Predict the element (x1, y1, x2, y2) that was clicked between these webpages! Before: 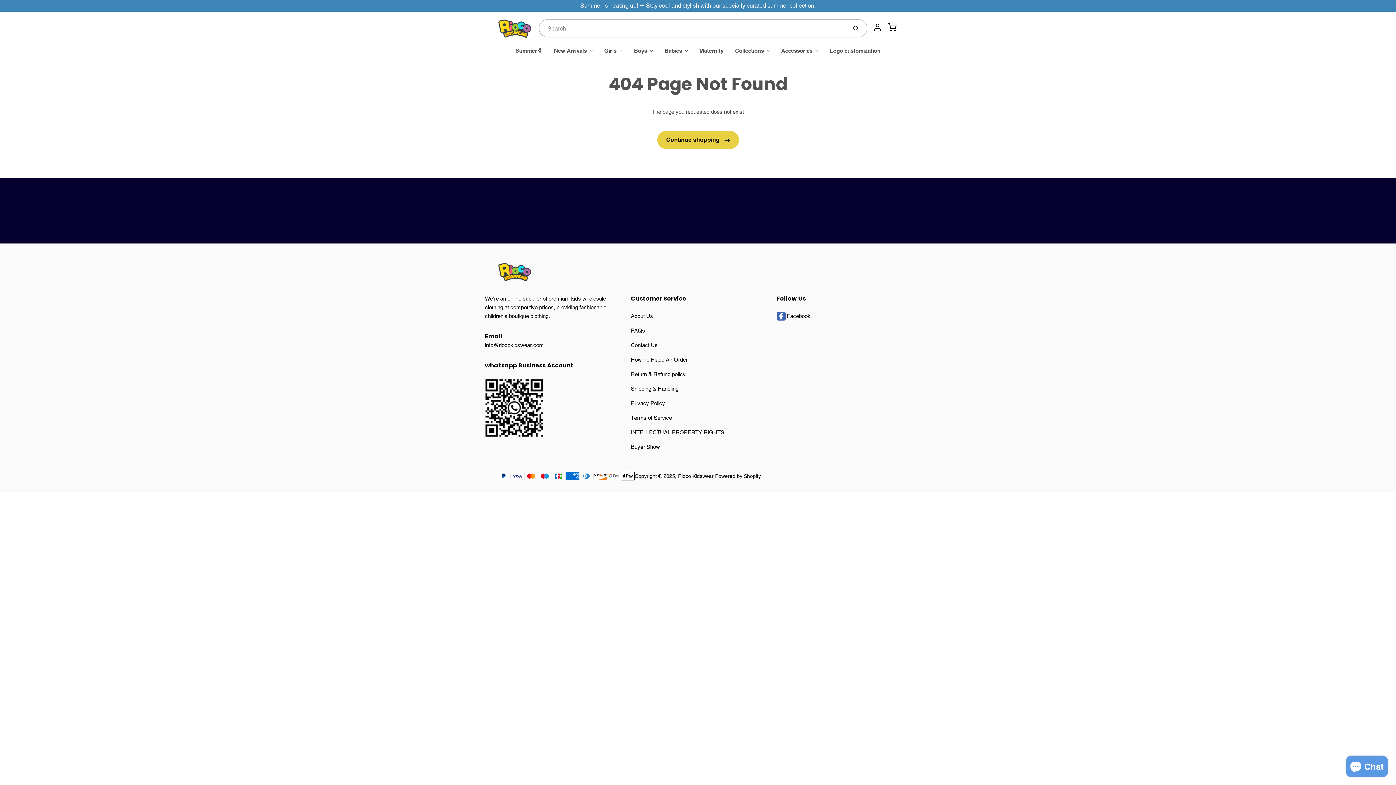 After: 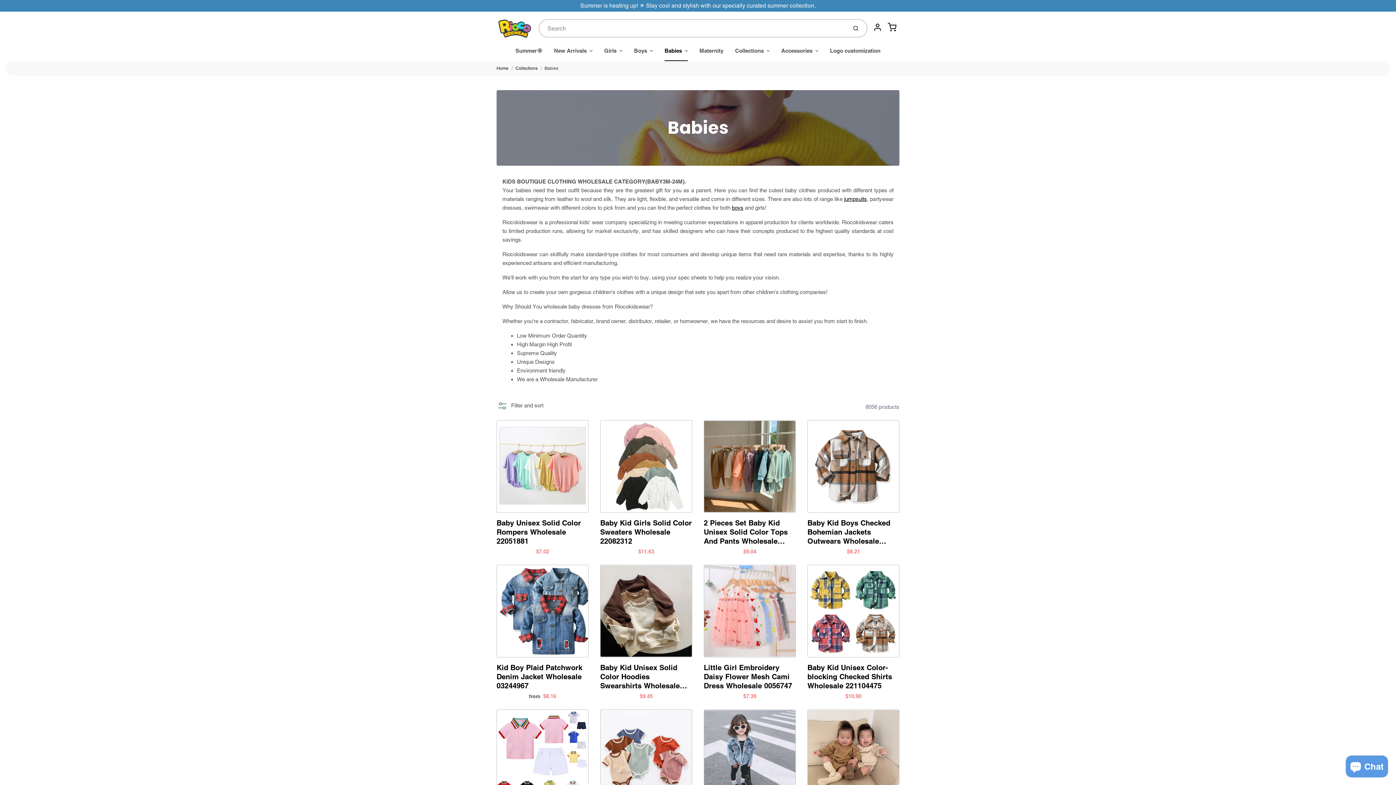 Action: bbox: (658, 40, 693, 61) label: Babies